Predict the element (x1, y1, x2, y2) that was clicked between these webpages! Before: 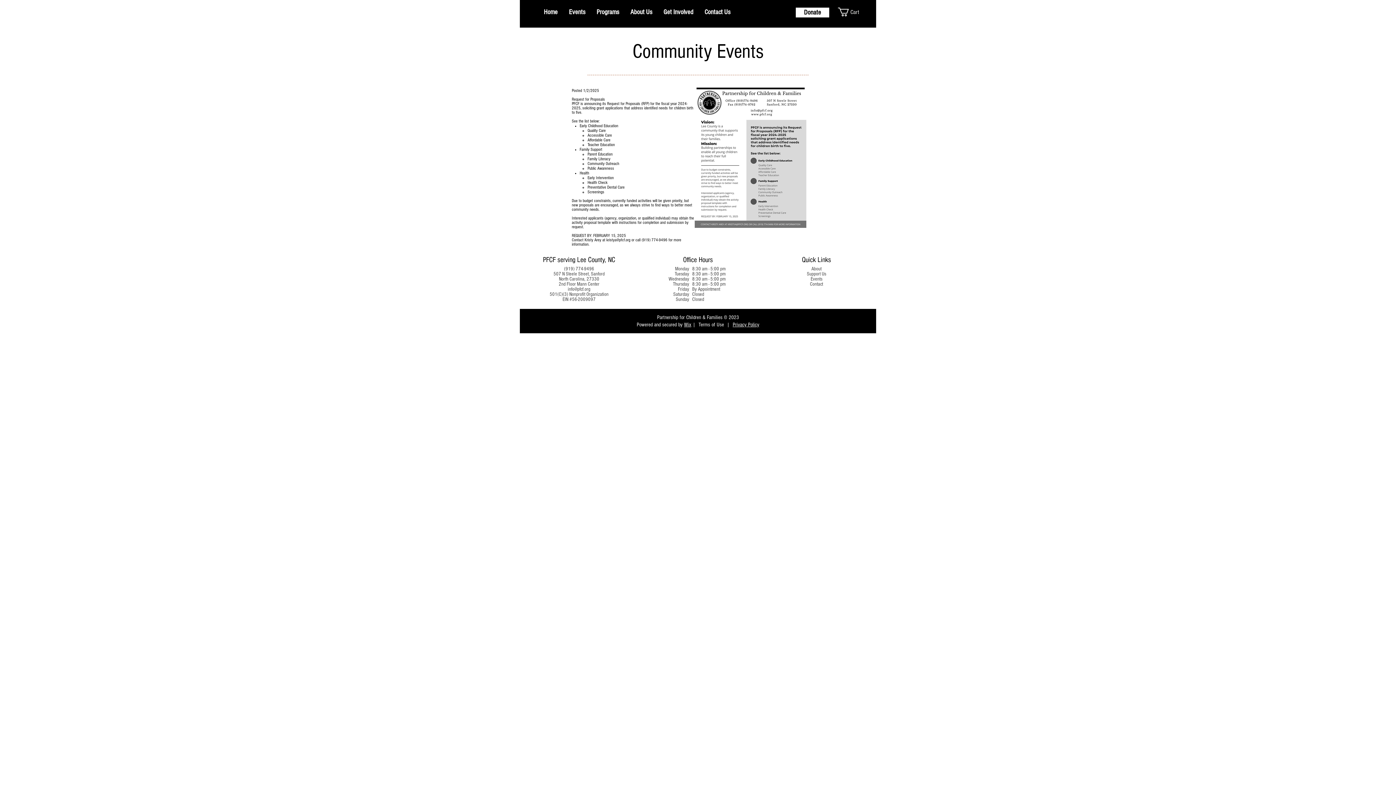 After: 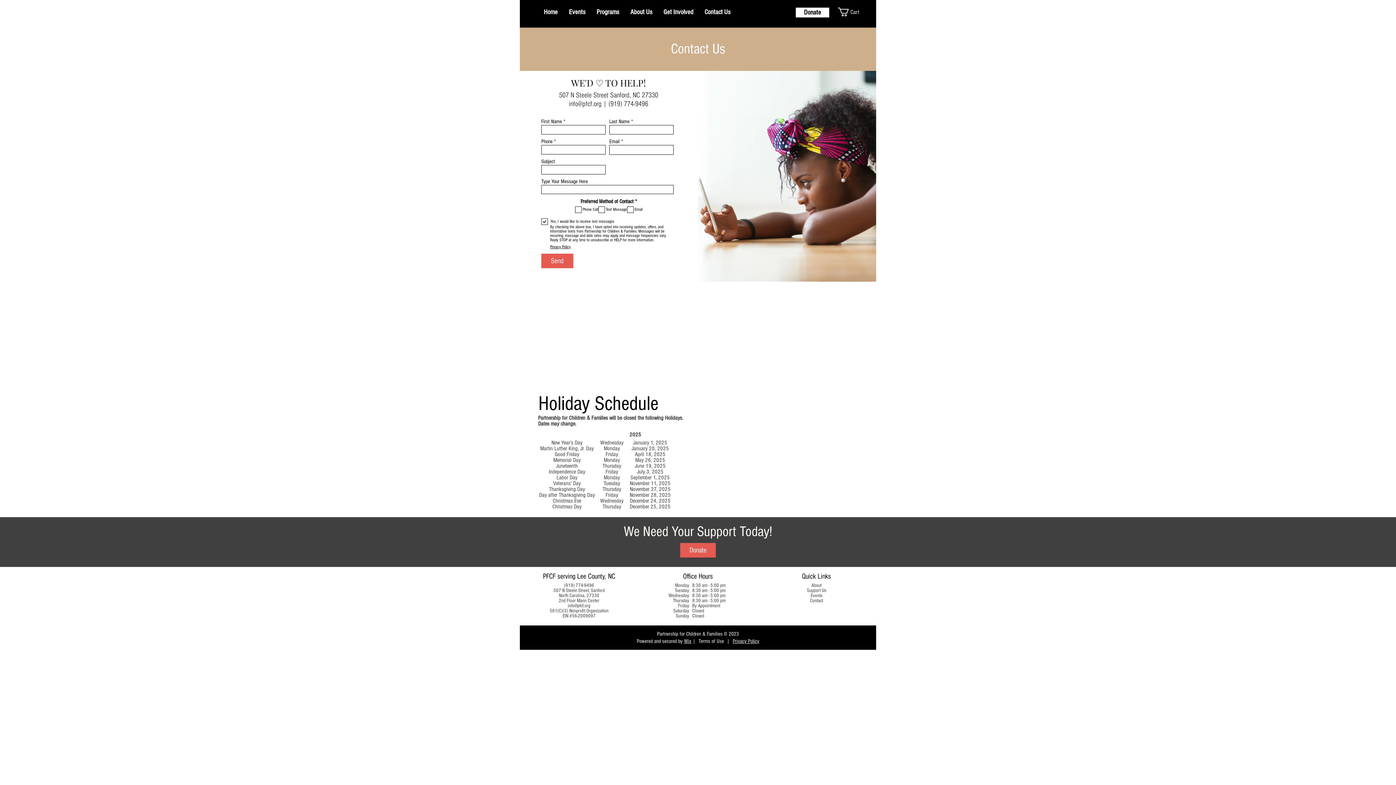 Action: bbox: (699, 6, 736, 18) label: Contact Us